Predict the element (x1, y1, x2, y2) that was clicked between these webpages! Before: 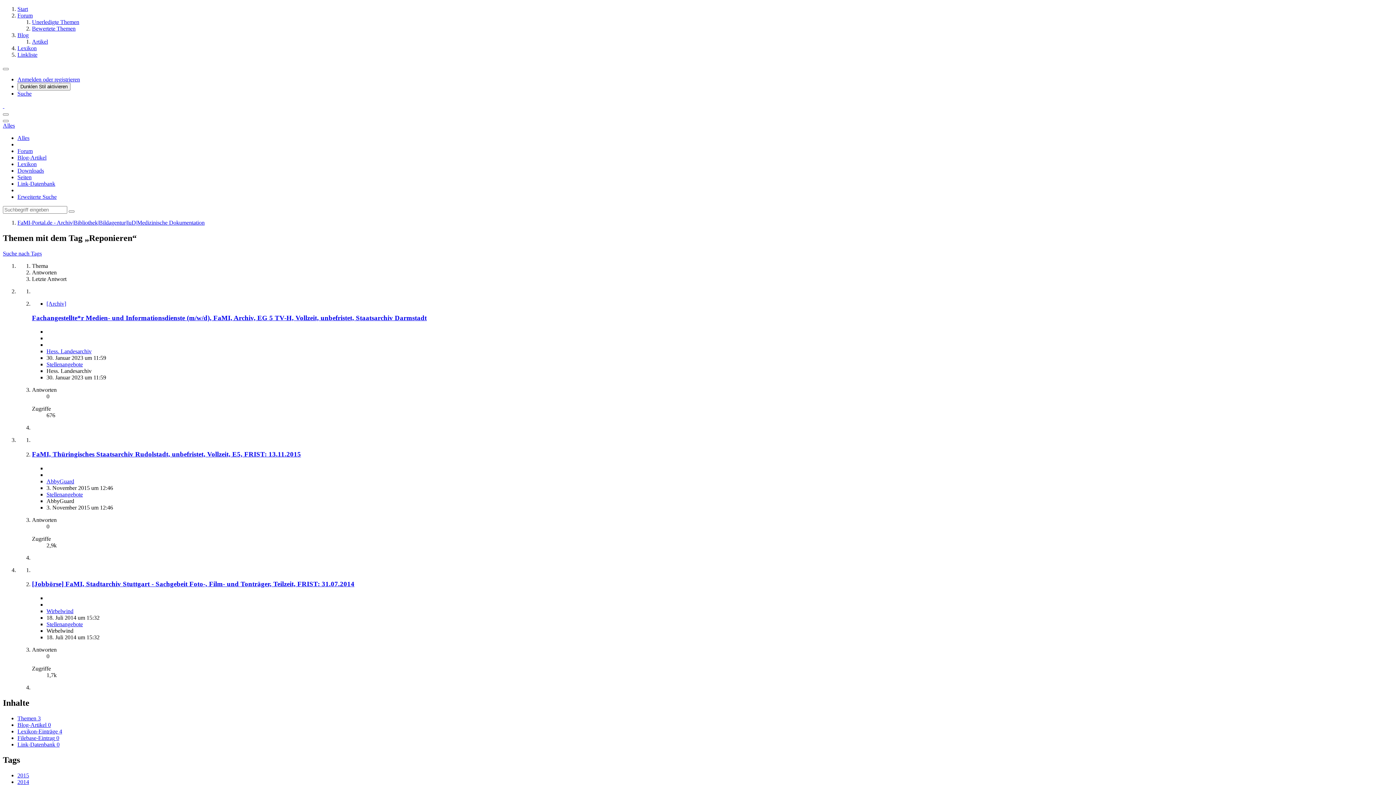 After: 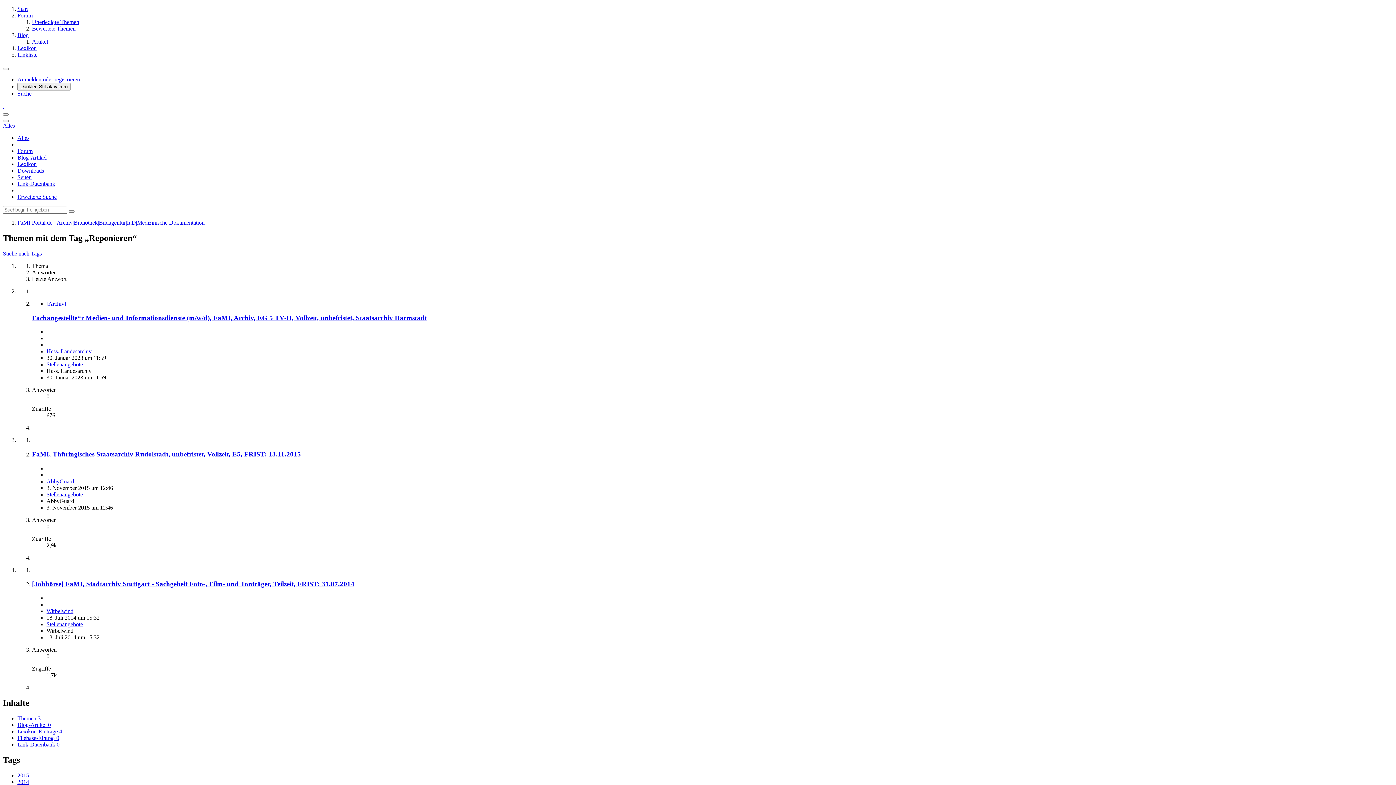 Action: label: Downloads bbox: (17, 167, 44, 173)